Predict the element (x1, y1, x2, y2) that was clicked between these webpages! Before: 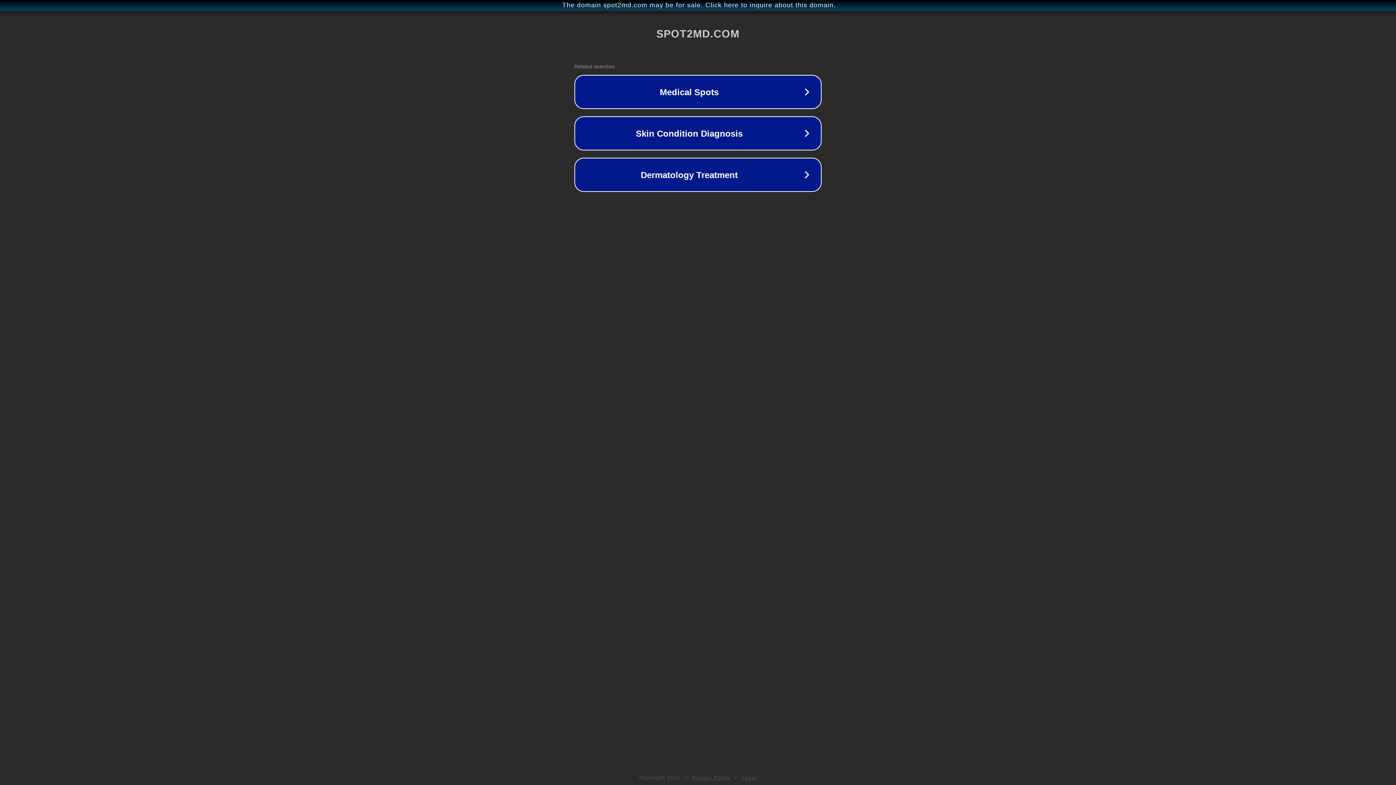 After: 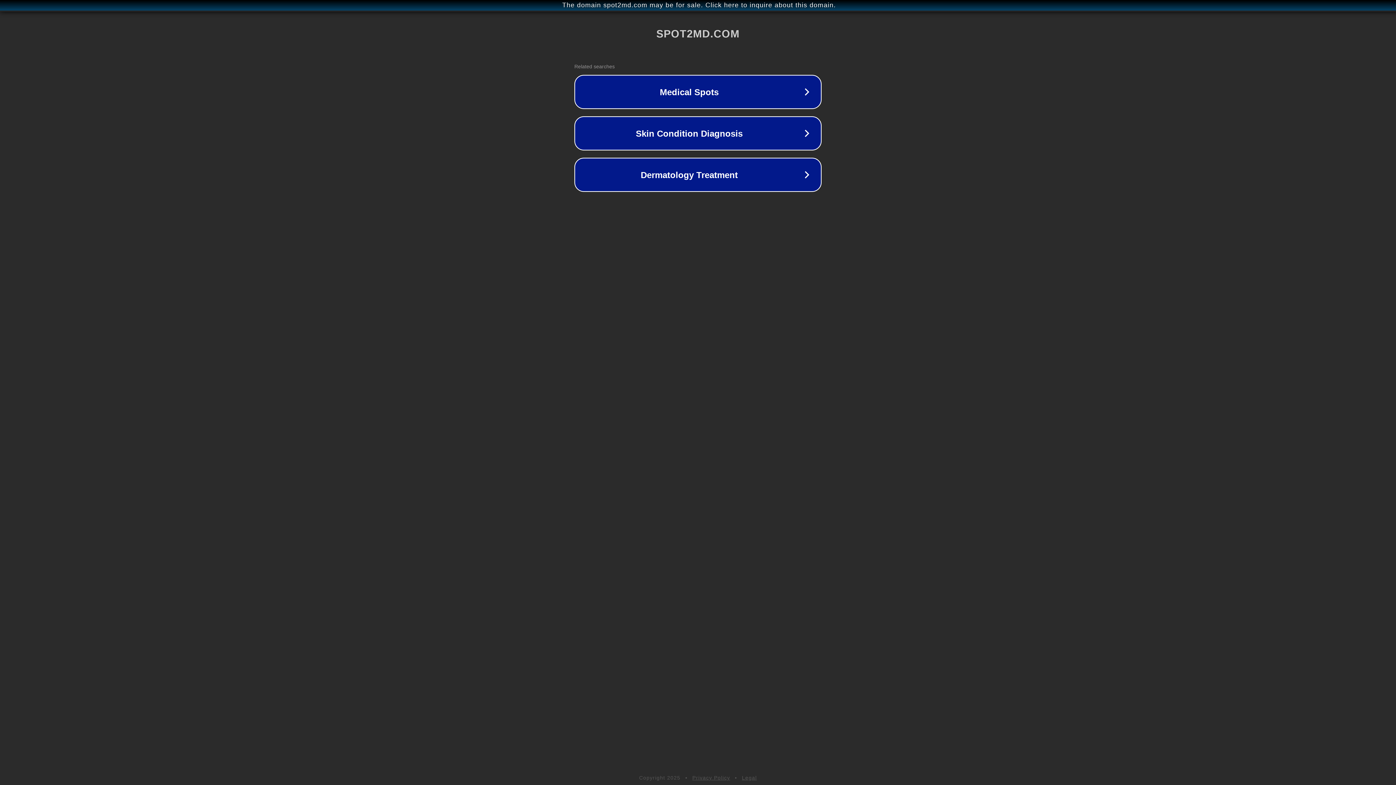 Action: label: Privacy Policy bbox: (692, 775, 730, 781)